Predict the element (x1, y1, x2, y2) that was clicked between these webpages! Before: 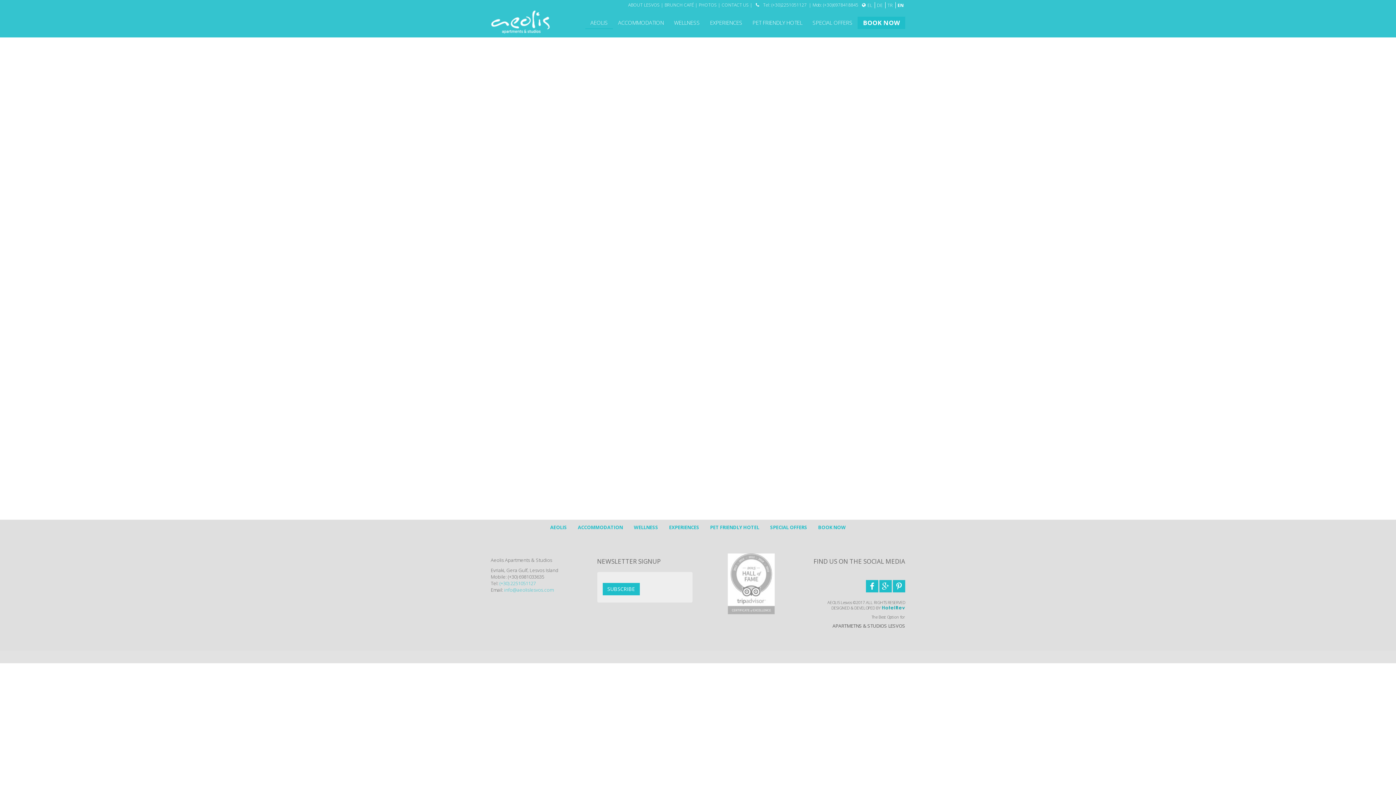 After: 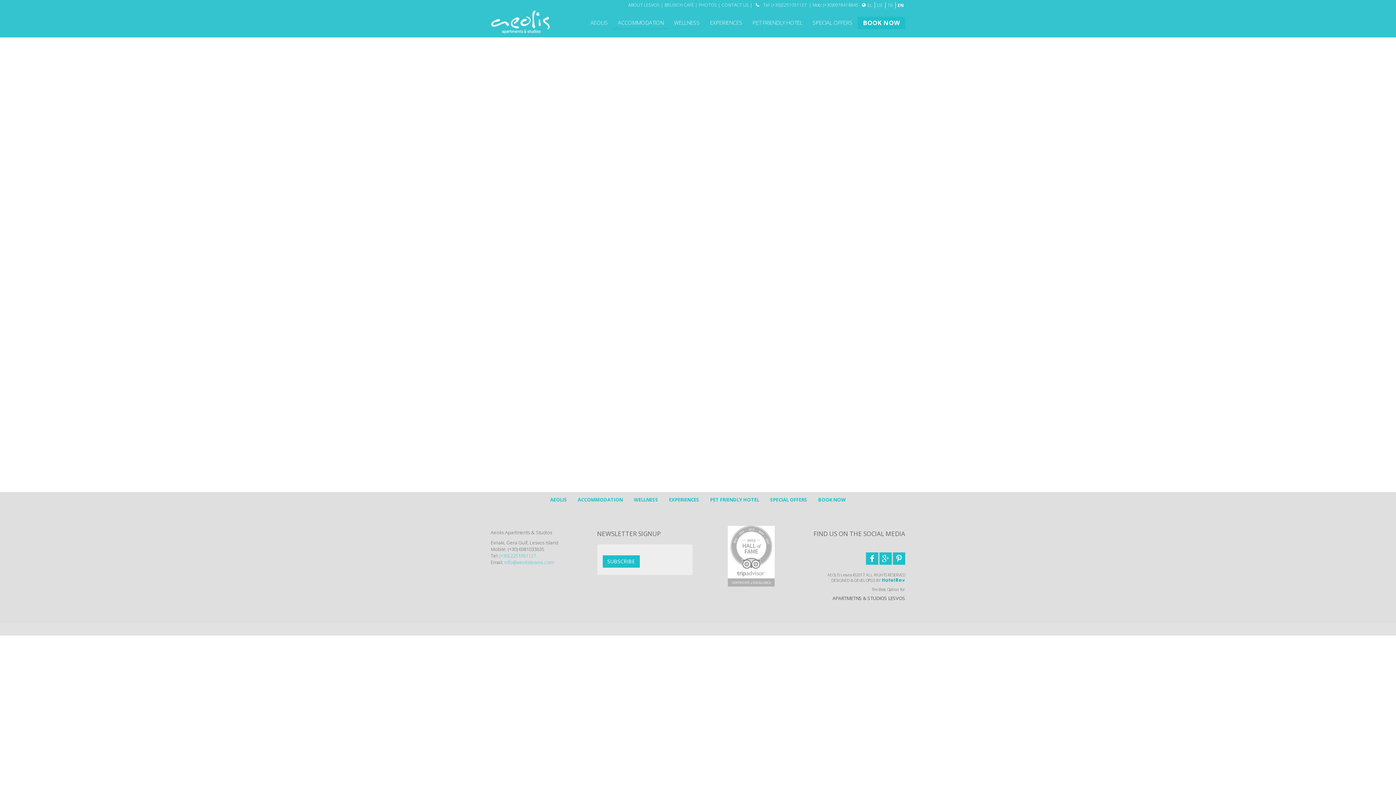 Action: label: ACCOMMODATION bbox: (613, 16, 669, 28)